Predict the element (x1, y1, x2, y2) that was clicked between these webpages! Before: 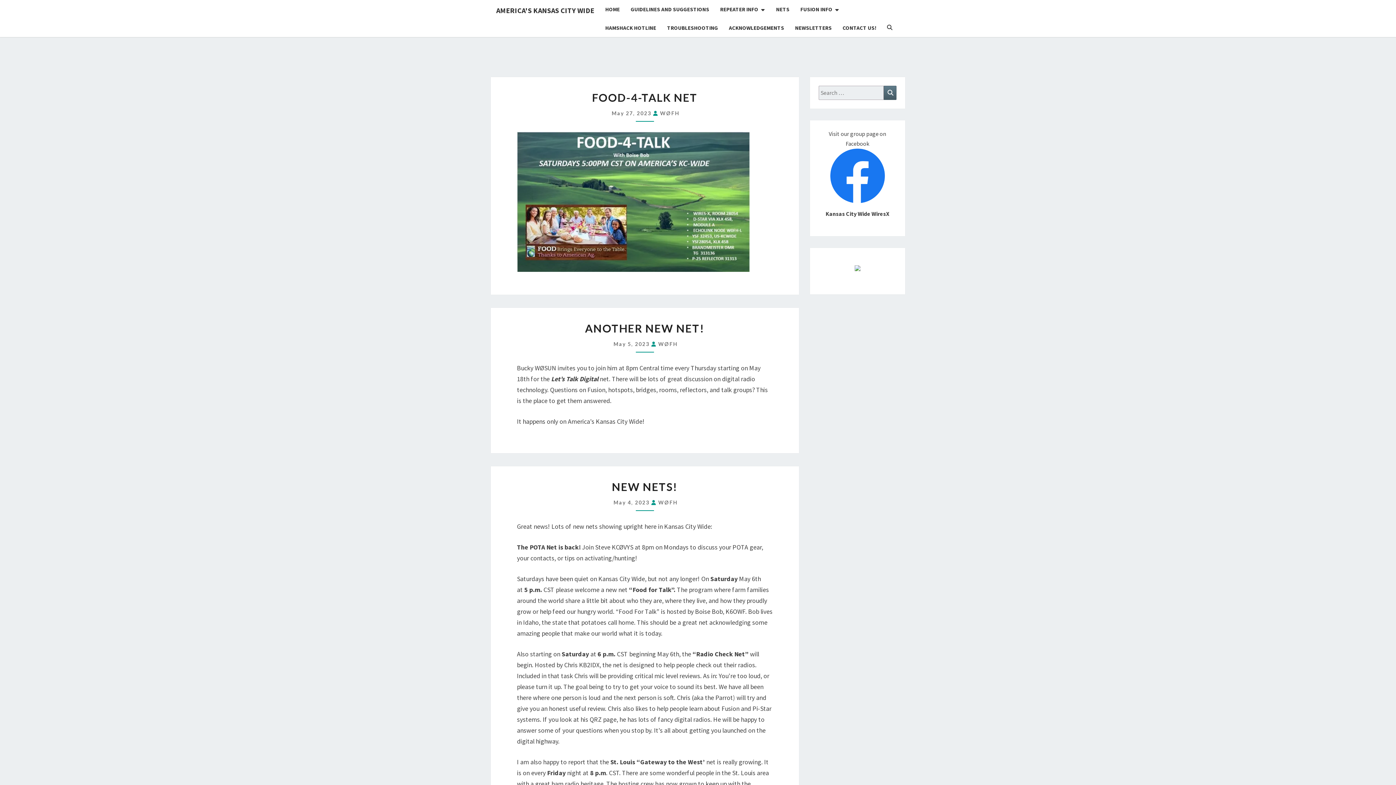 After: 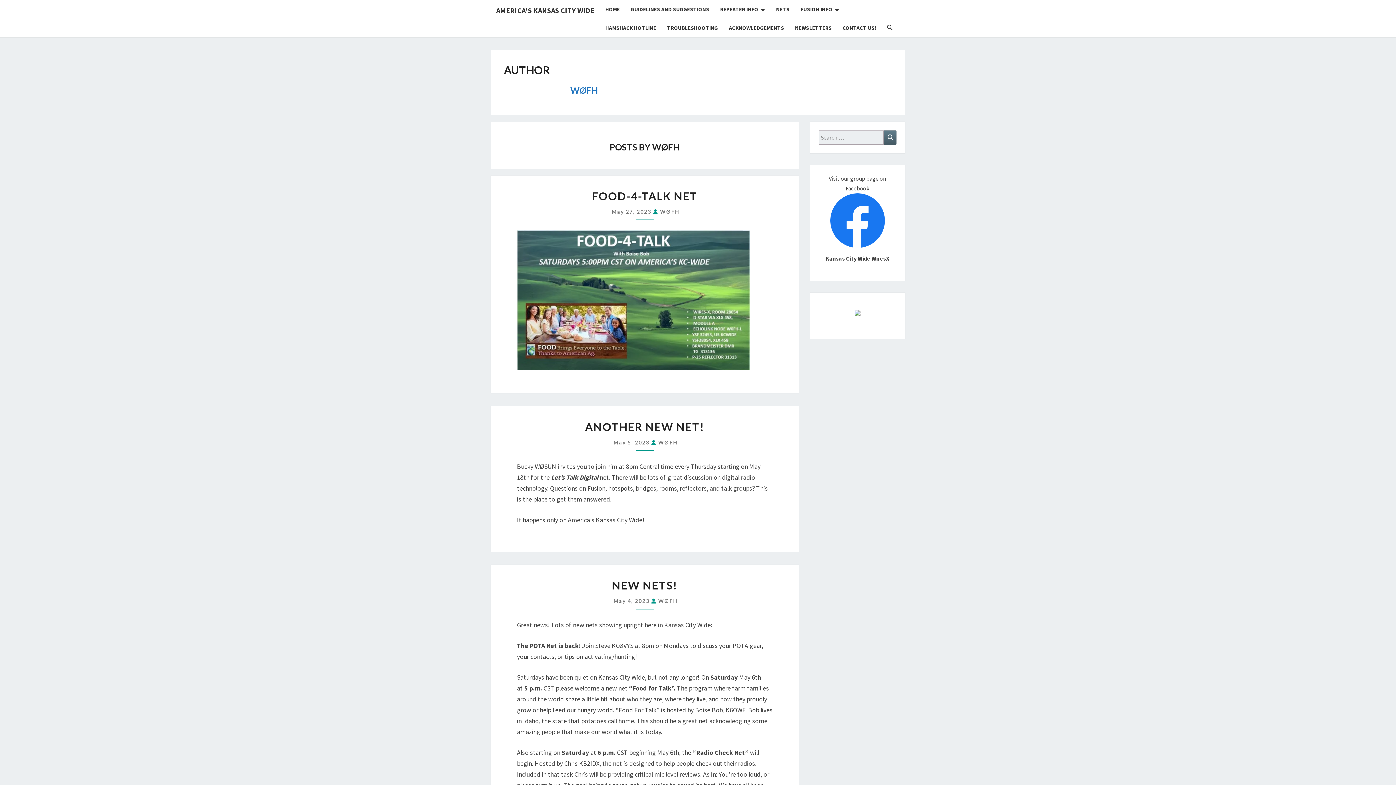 Action: bbox: (660, 110, 679, 116) label: WØFH